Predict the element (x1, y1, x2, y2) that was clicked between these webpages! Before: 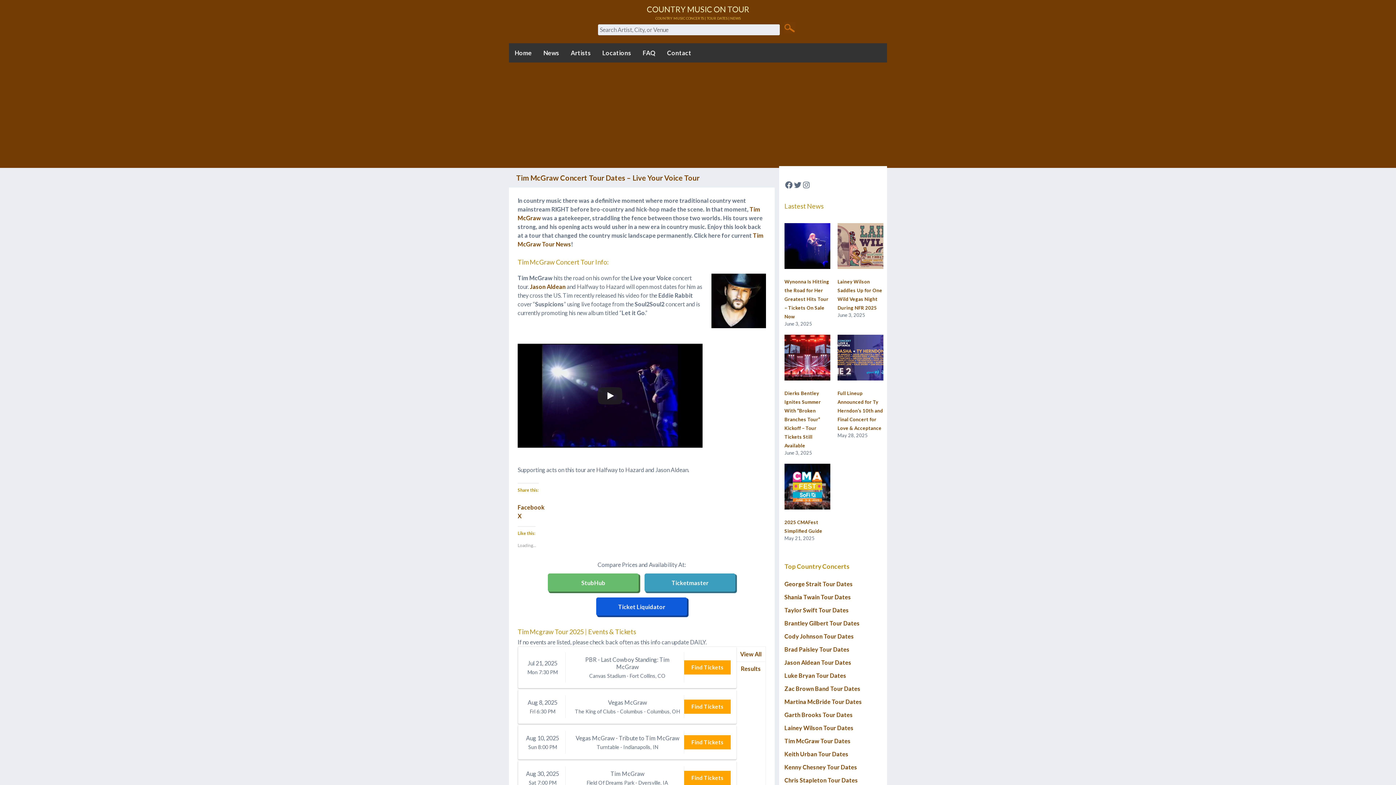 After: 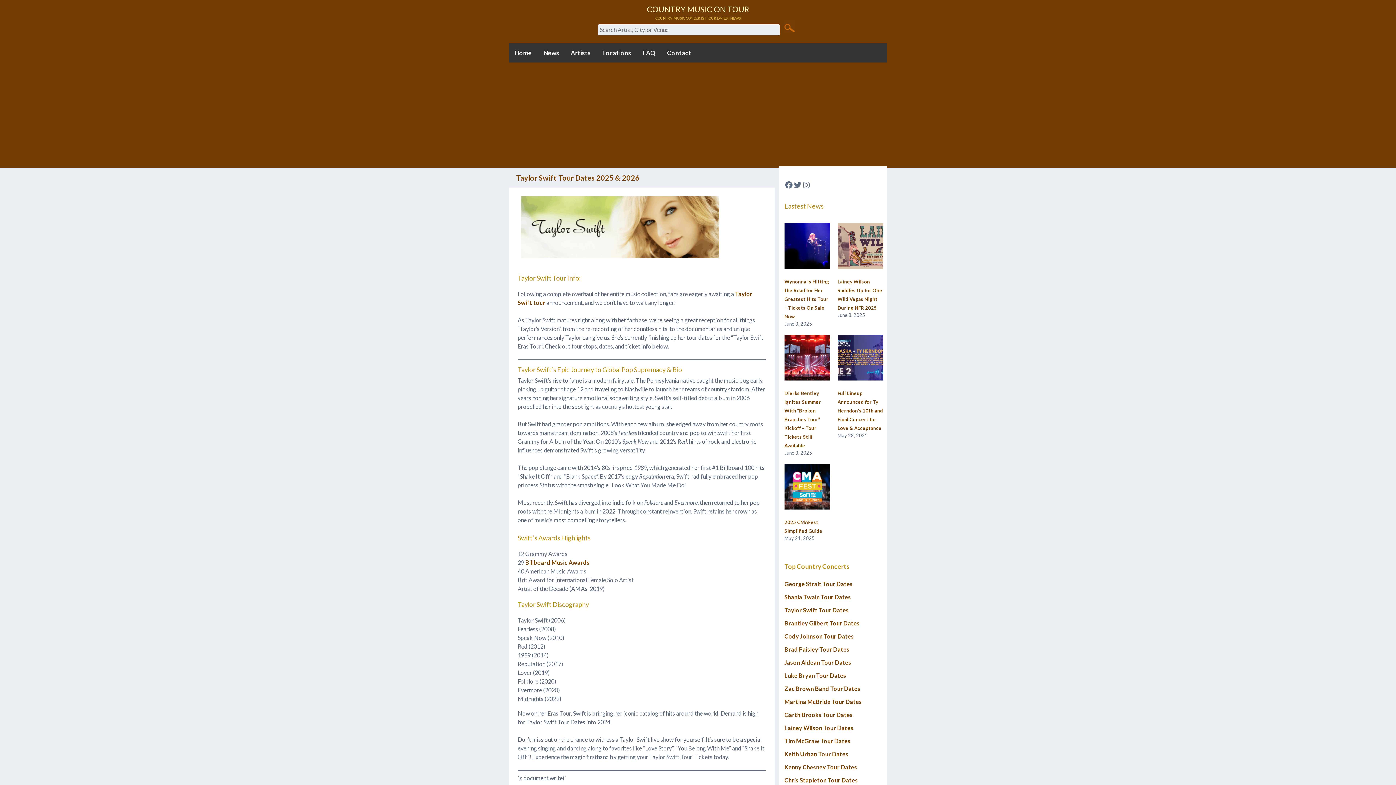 Action: bbox: (784, 607, 849, 613) label: Taylor Swift Tour Dates